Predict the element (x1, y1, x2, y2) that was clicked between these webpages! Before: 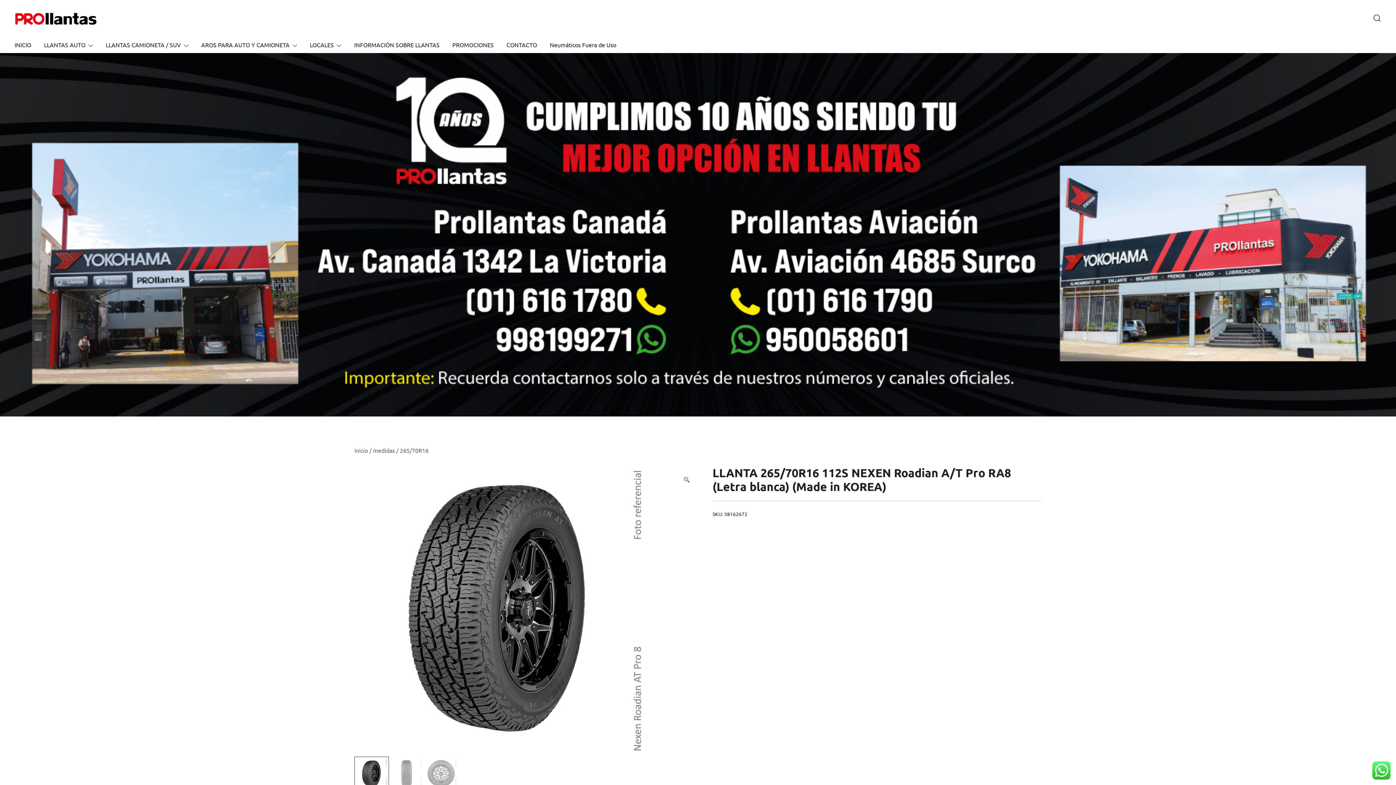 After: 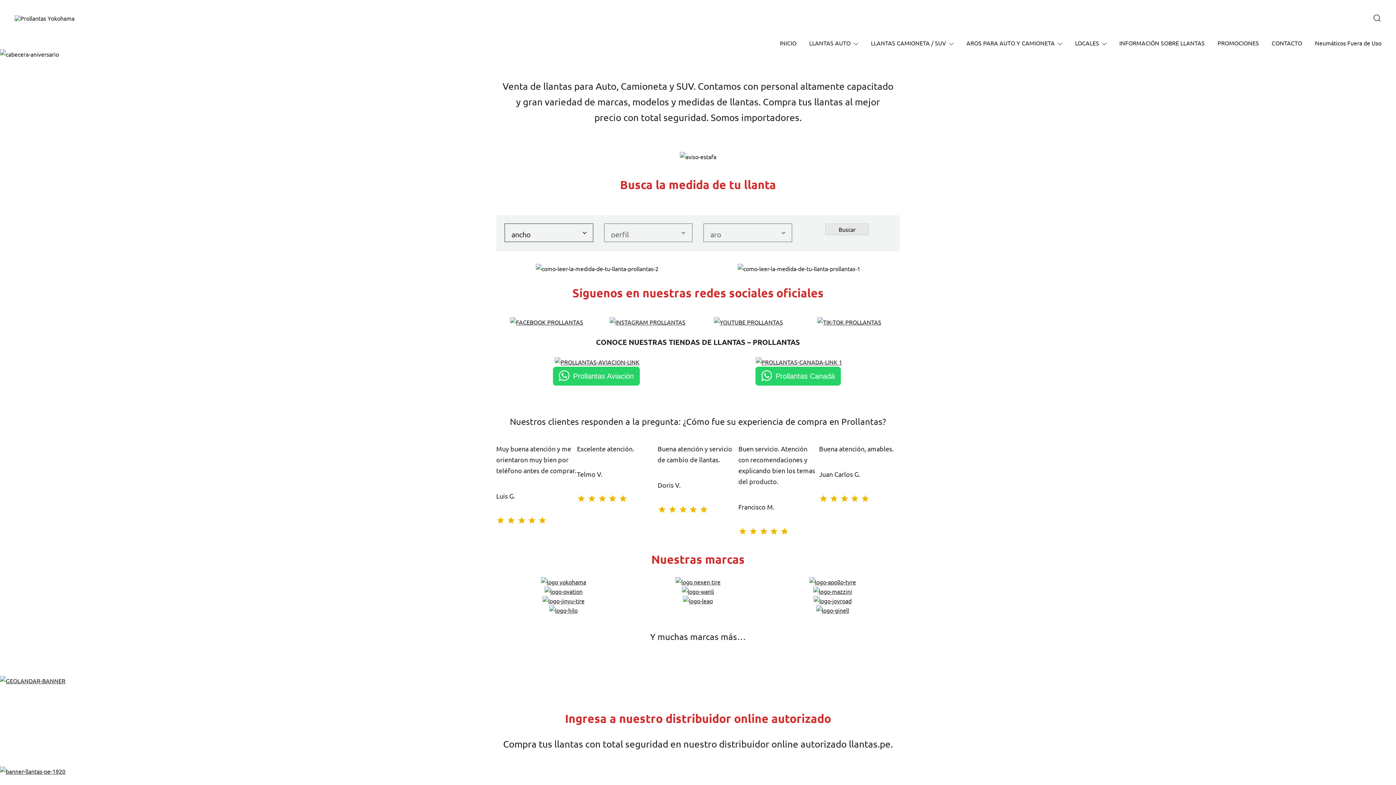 Action: bbox: (14, 36, 31, 53) label: INICIO